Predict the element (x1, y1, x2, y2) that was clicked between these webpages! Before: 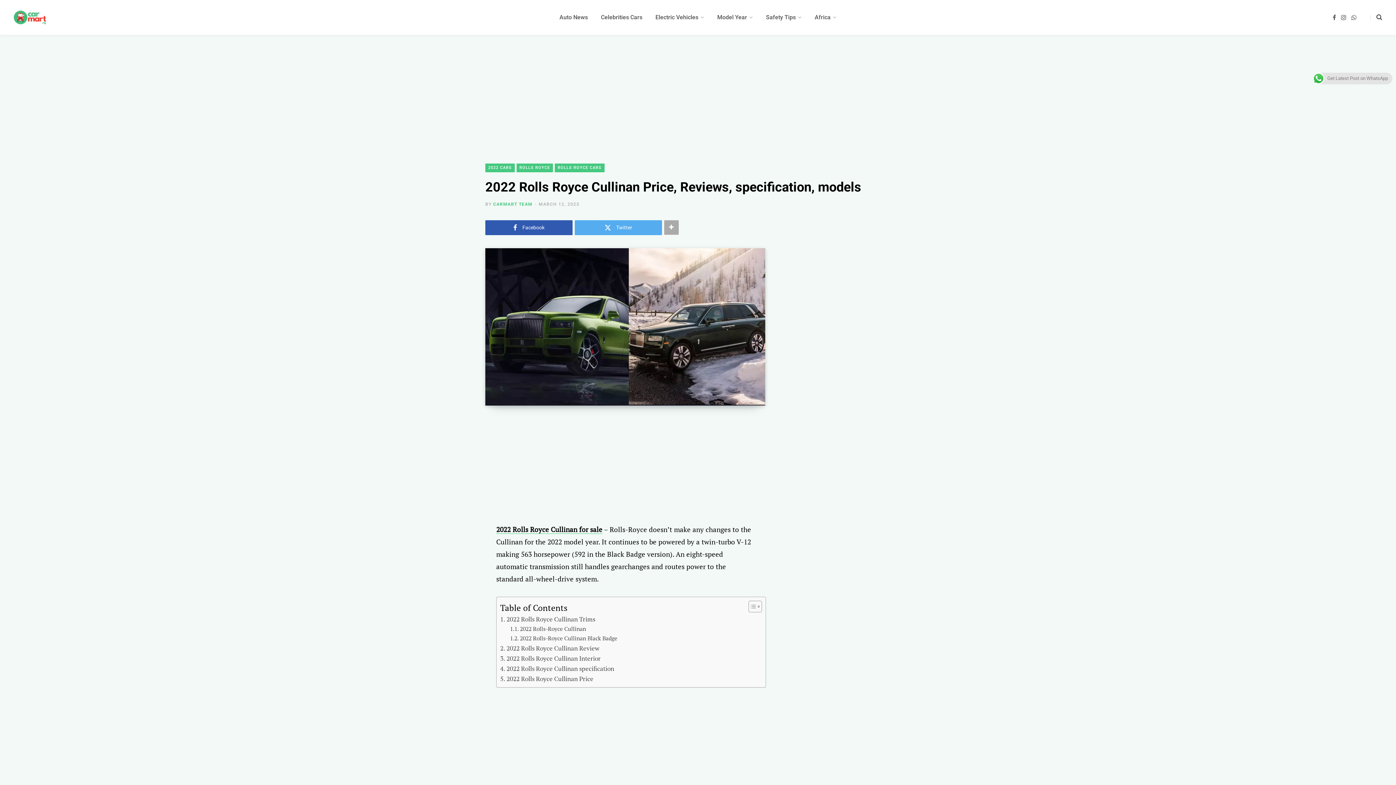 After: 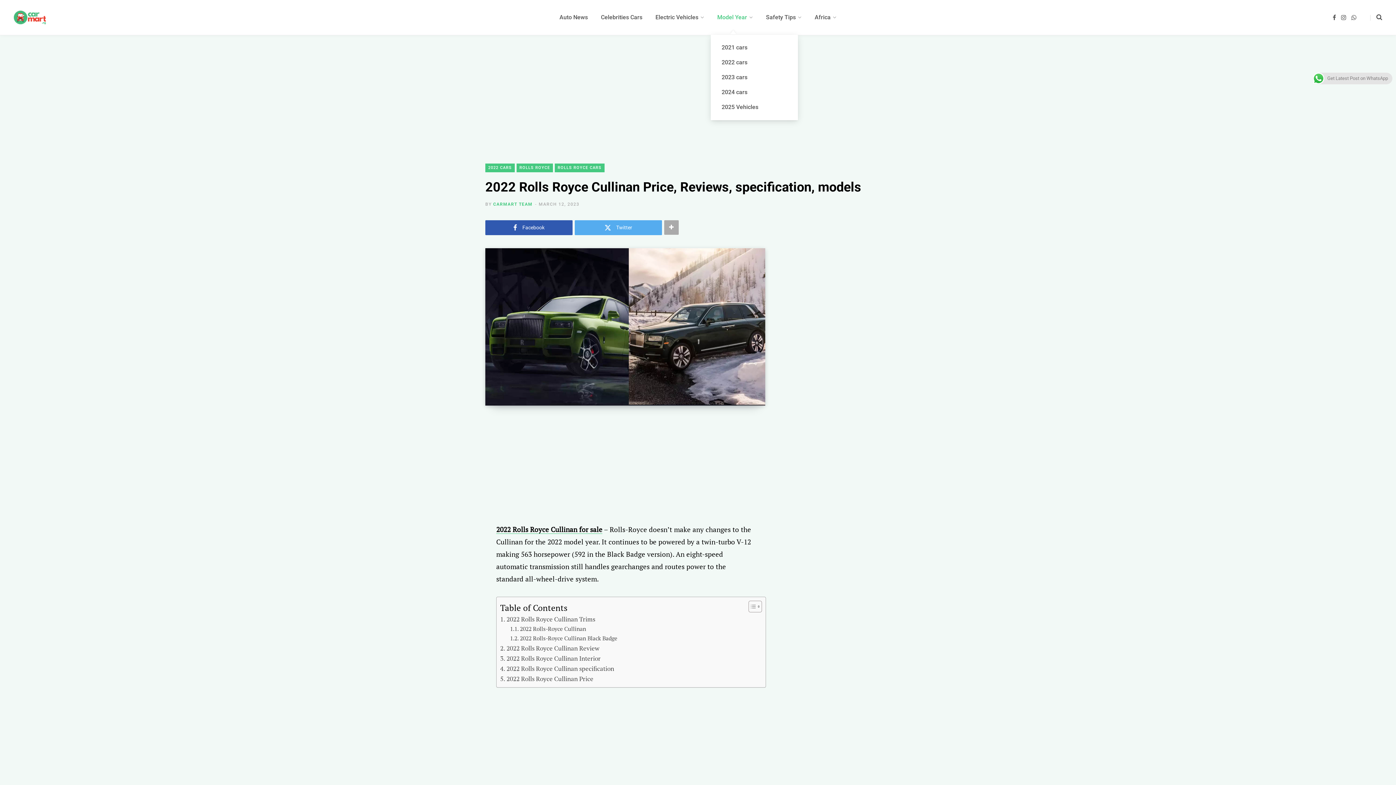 Action: bbox: (710, 0, 759, 34) label: Model Year